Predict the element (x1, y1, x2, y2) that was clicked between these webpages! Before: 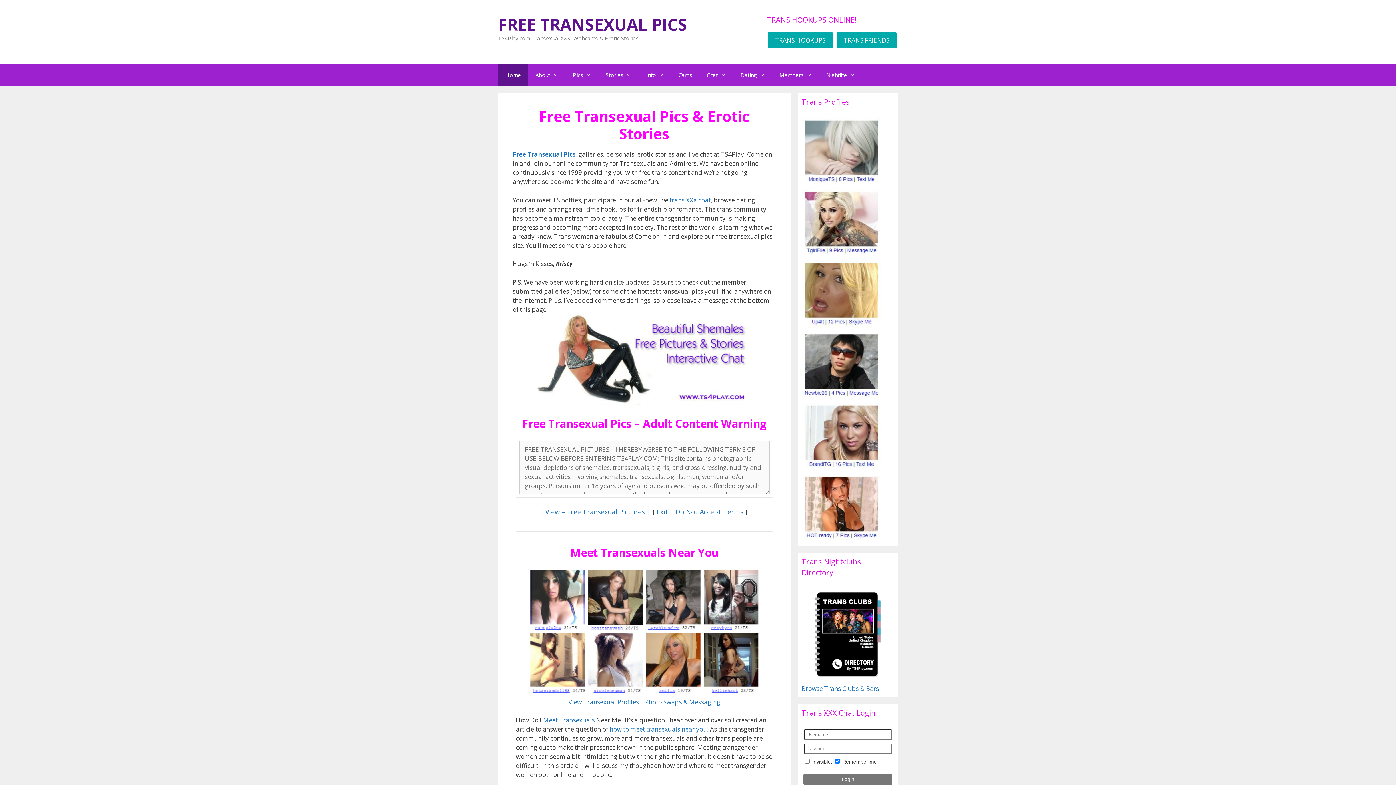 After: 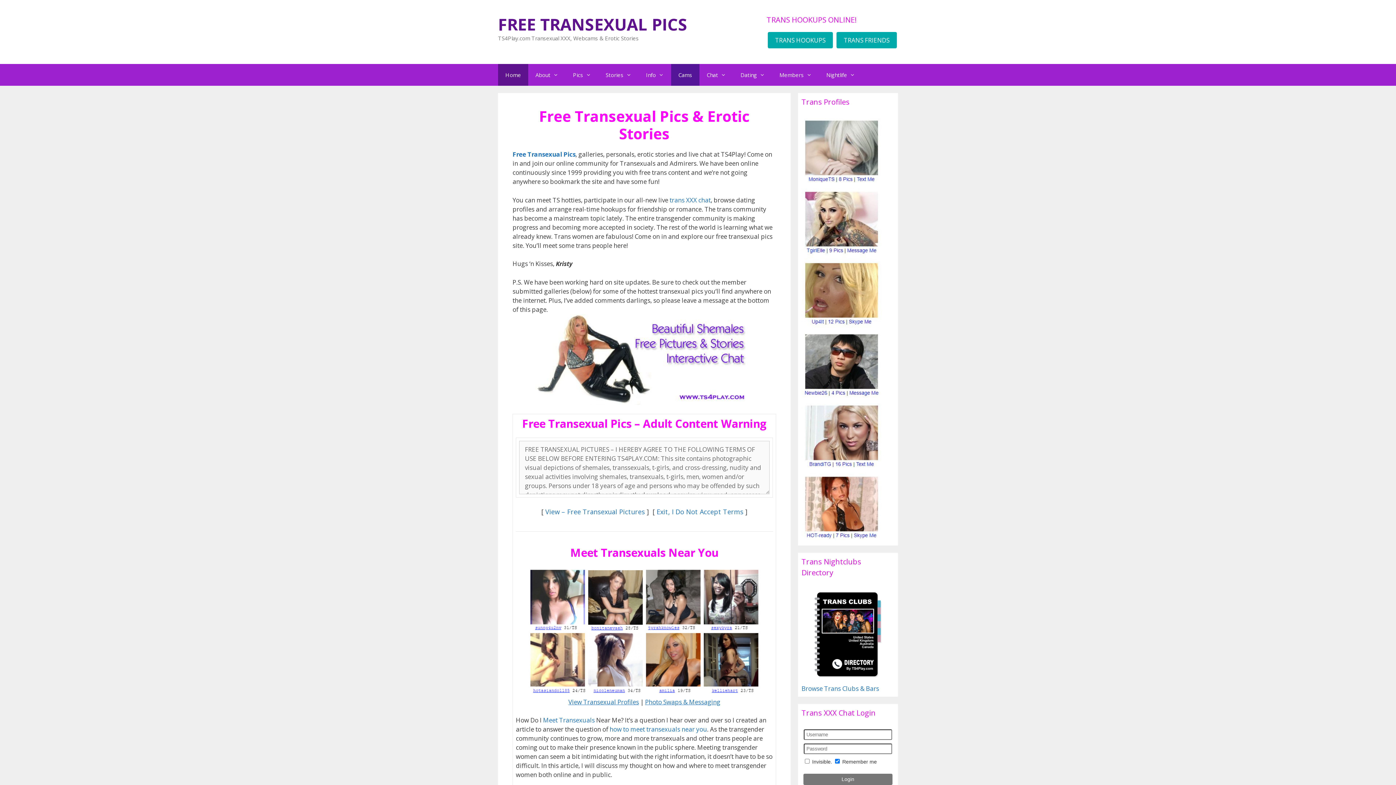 Action: label: Cams (opens in a new tab) bbox: (671, 64, 699, 85)